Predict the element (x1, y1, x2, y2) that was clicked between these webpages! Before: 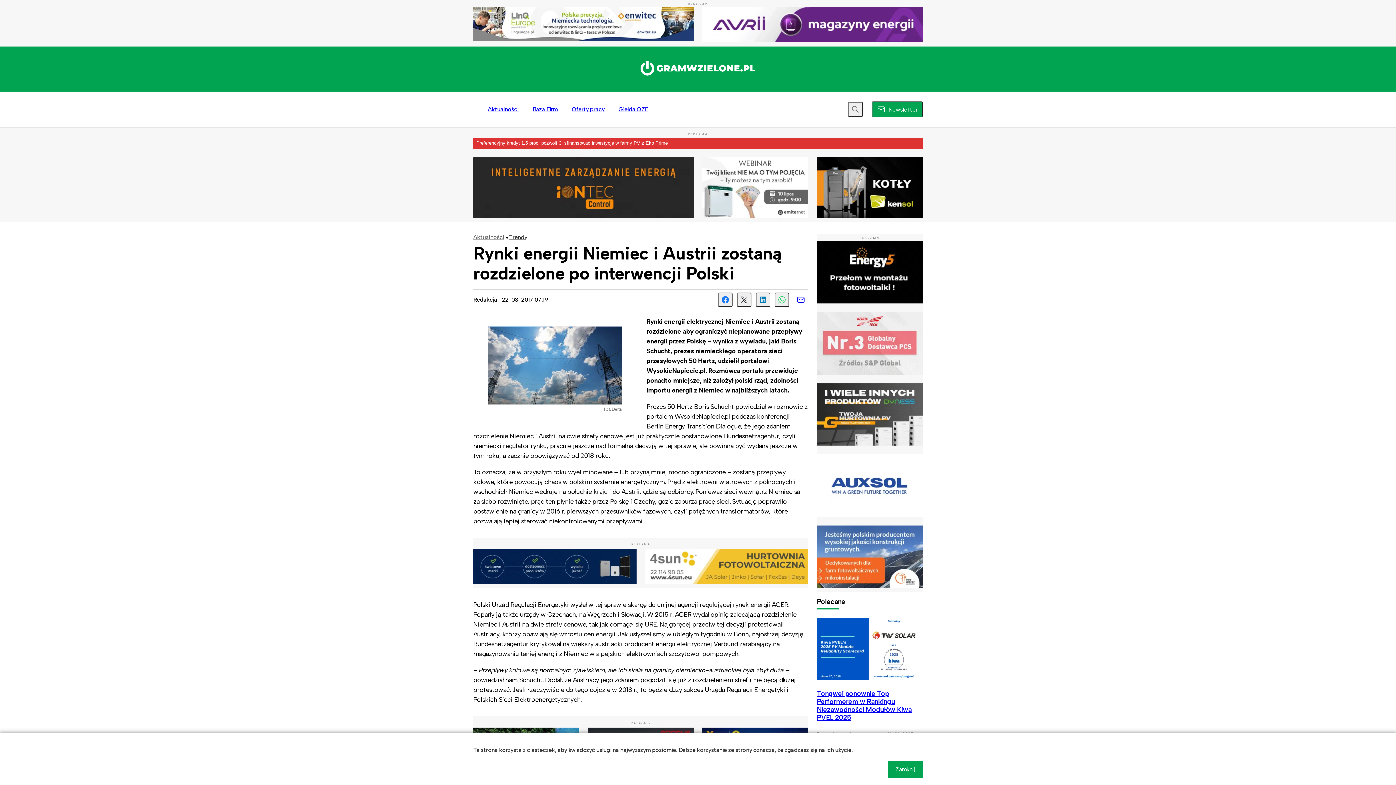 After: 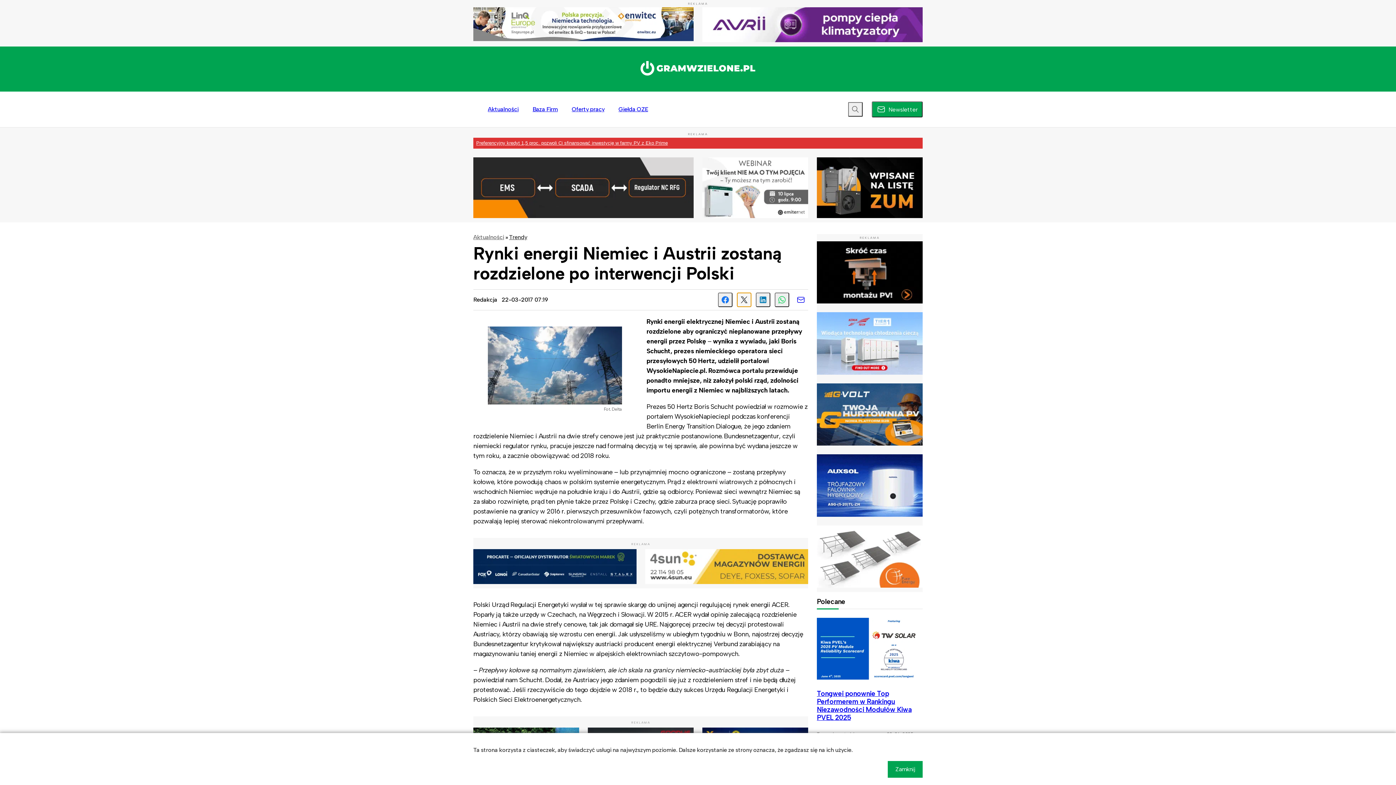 Action: bbox: (737, 292, 751, 307)